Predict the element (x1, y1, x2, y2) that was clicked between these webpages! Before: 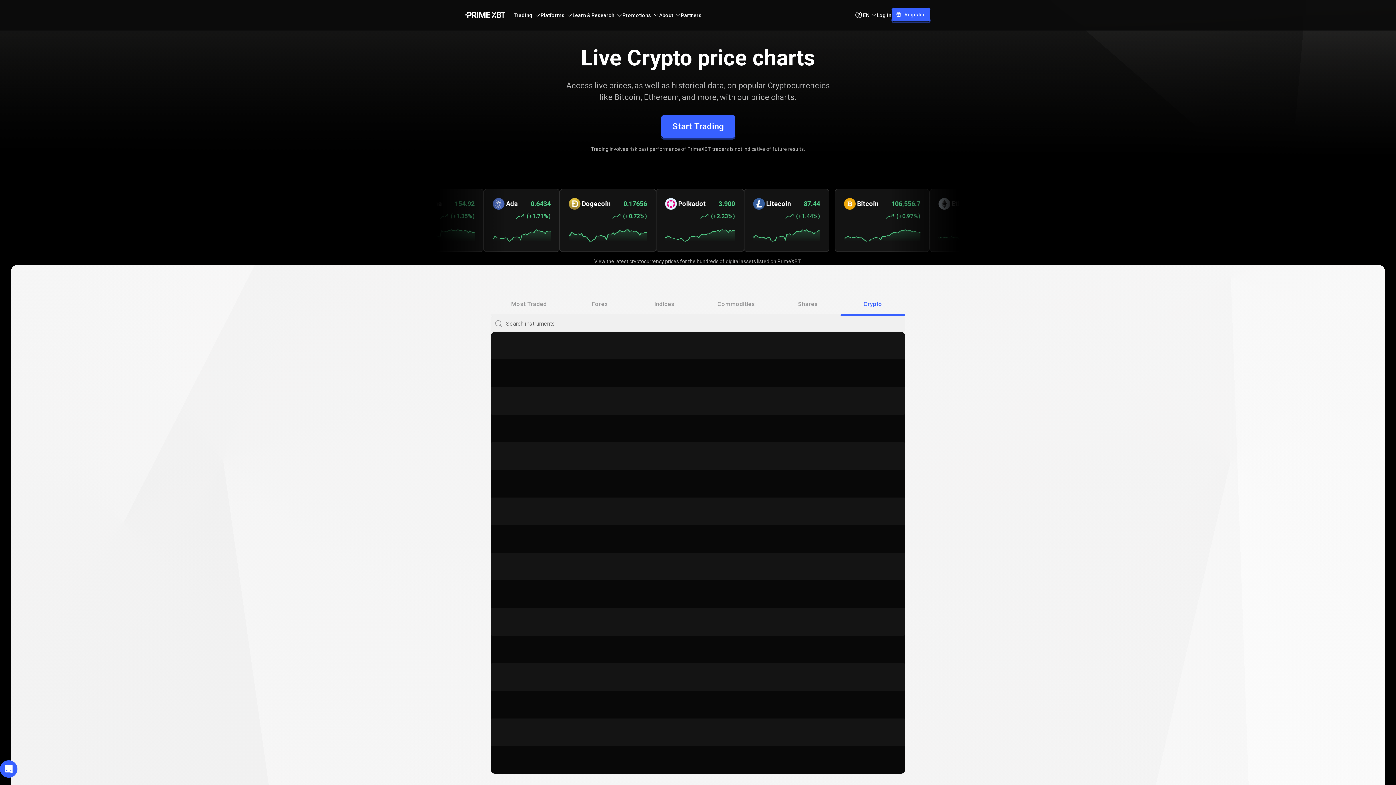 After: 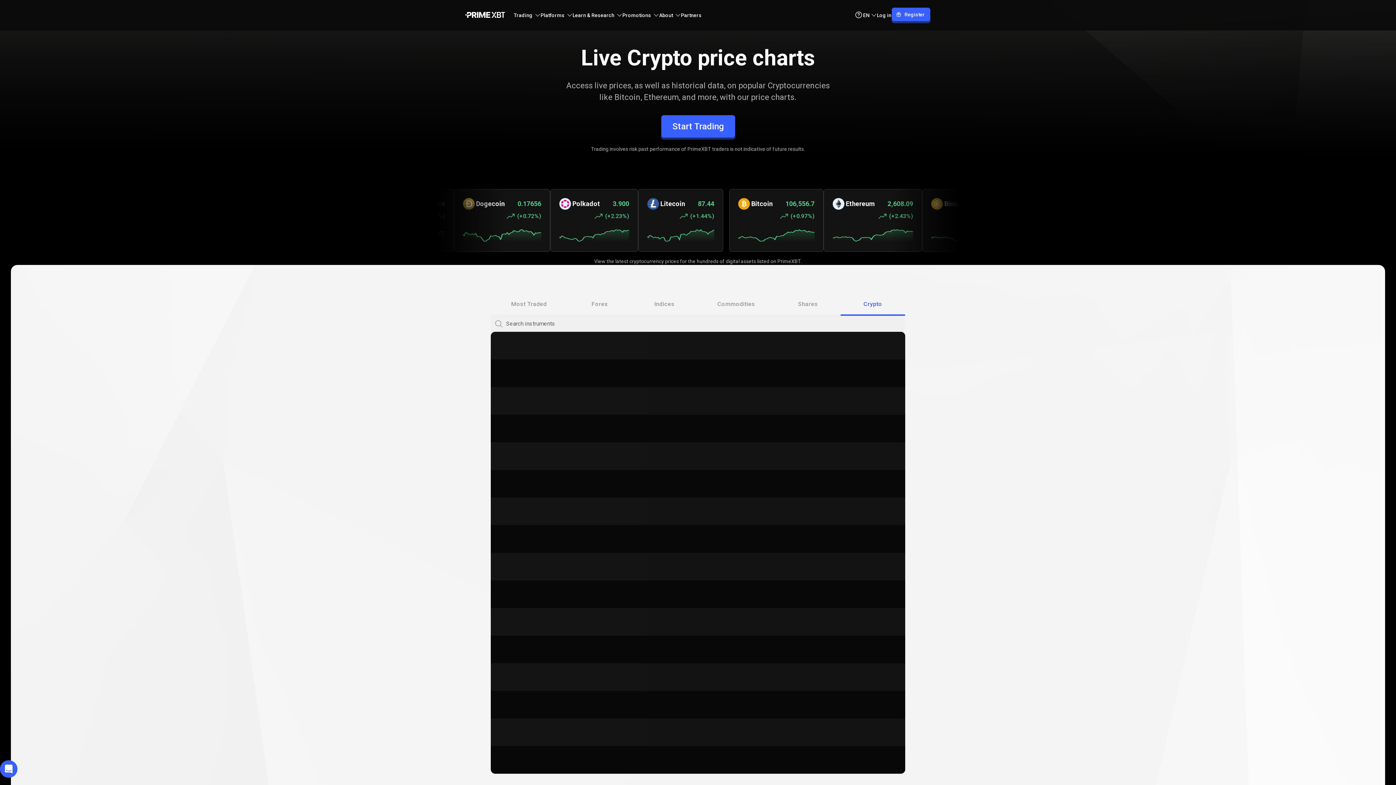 Action: bbox: (840, 294, 905, 316) label: Crypto